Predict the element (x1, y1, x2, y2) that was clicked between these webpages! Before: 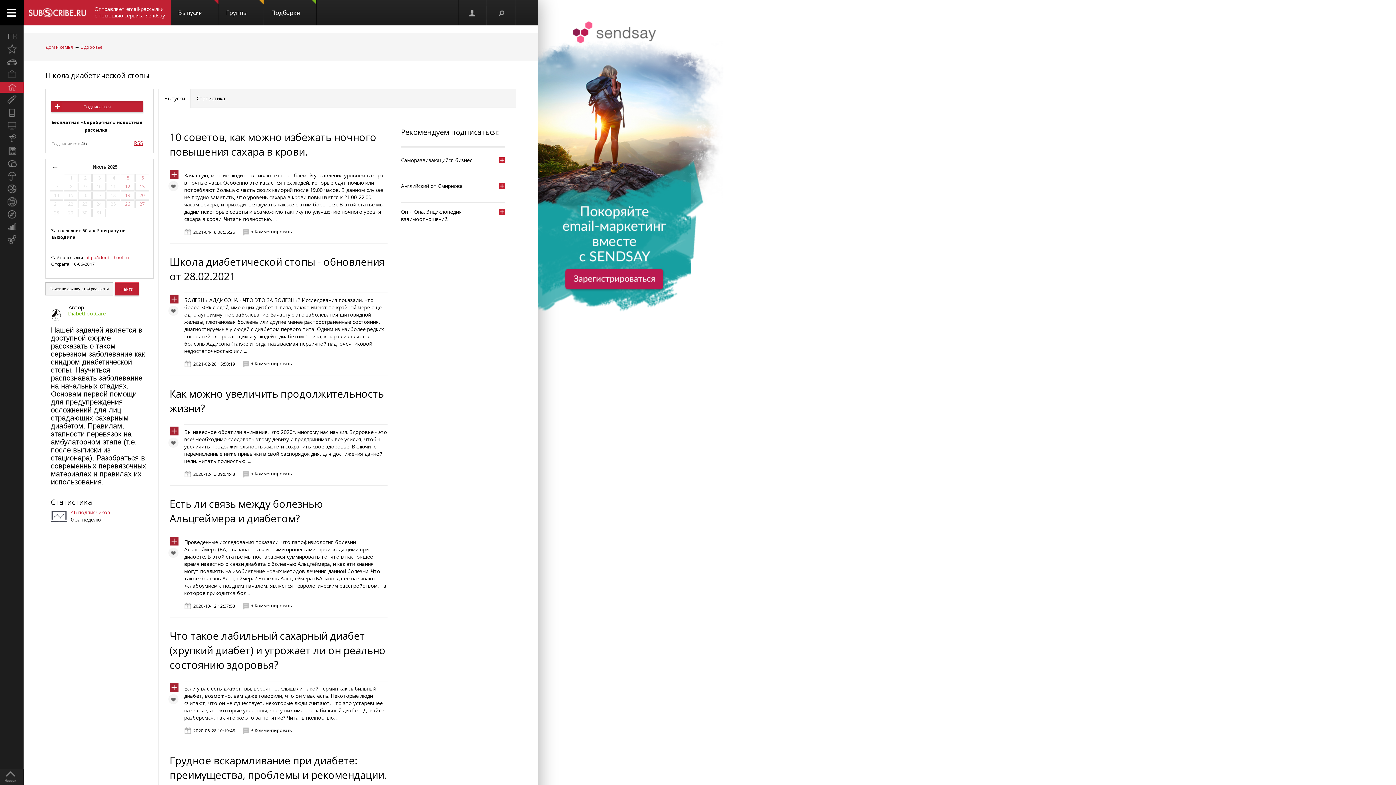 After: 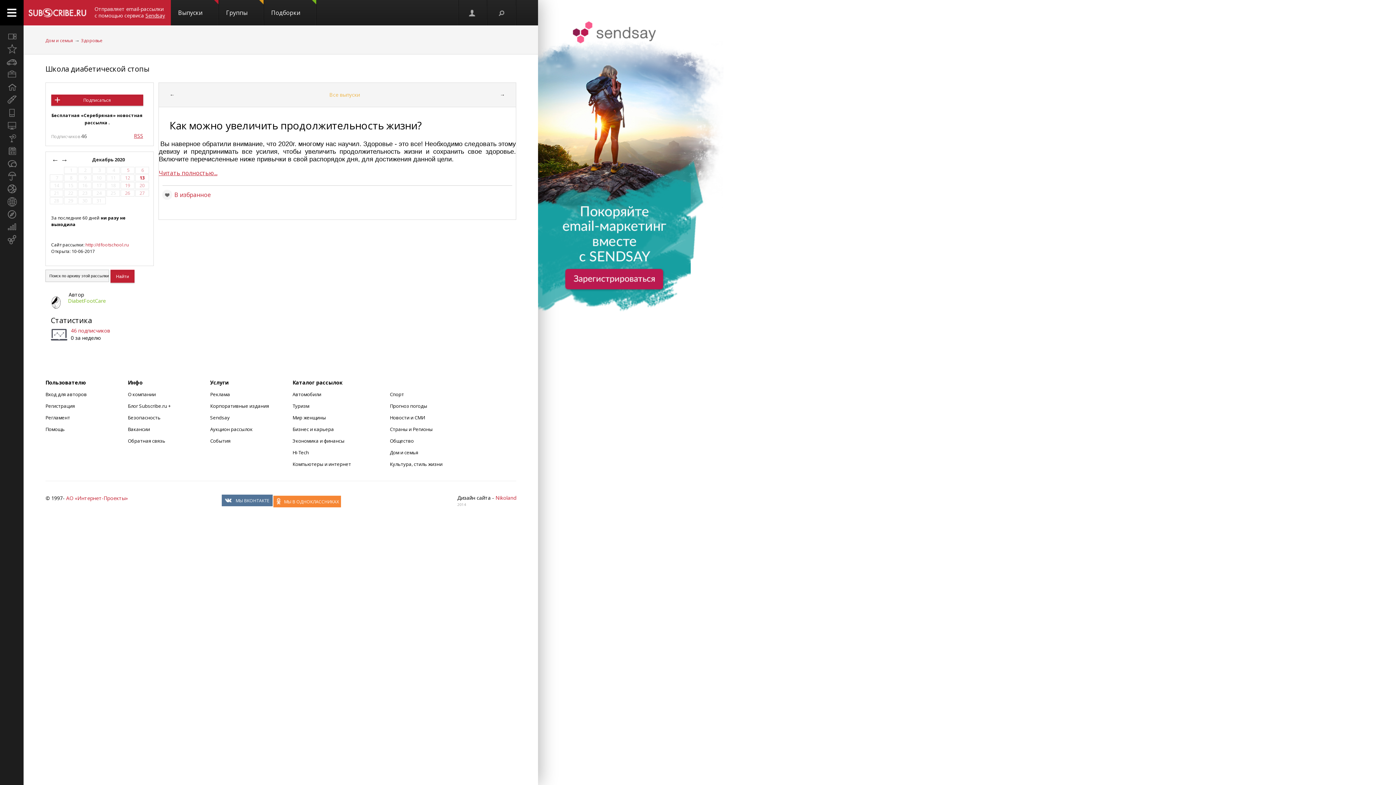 Action: label: + Комментировать bbox: (242, 470, 302, 477)